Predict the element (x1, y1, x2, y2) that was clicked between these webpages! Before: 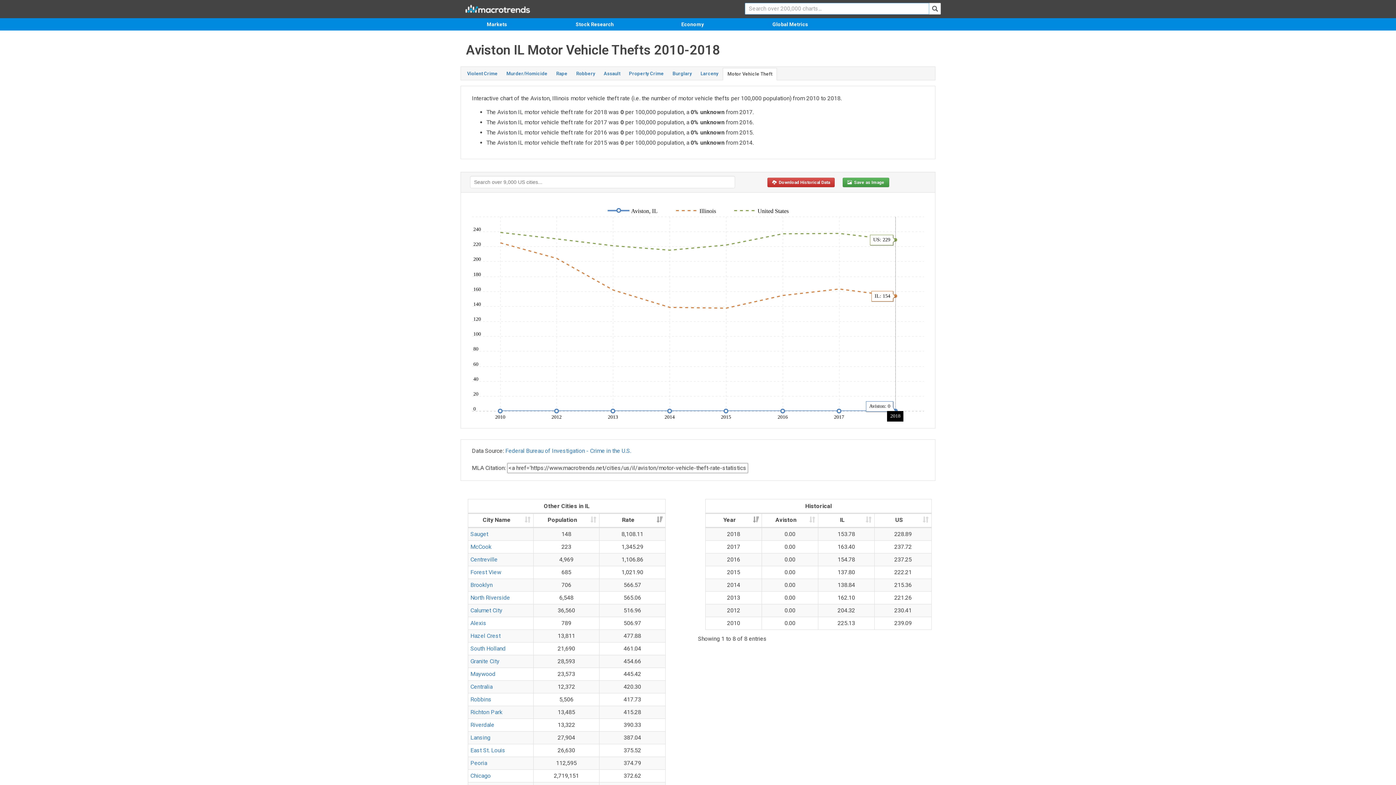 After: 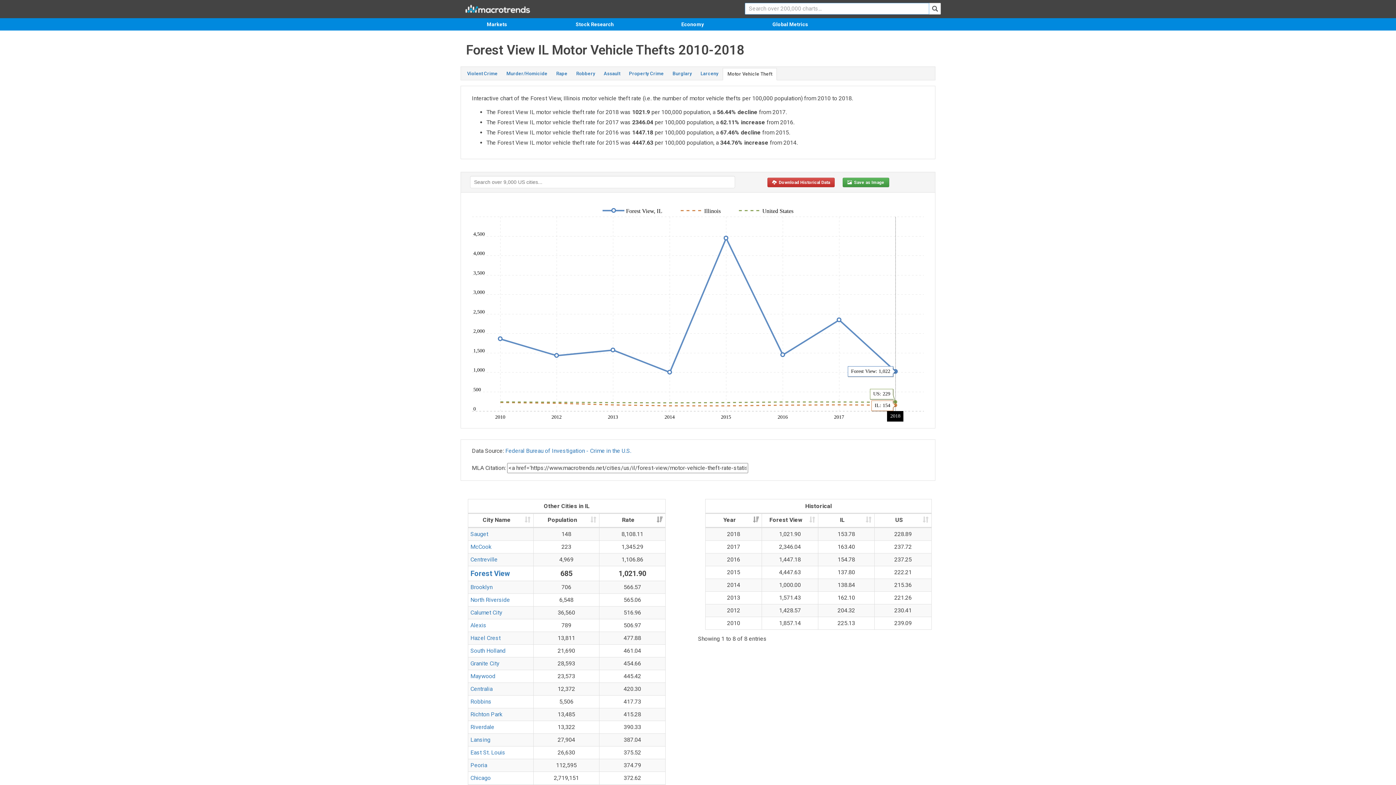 Action: bbox: (470, 569, 501, 576) label: Forest View